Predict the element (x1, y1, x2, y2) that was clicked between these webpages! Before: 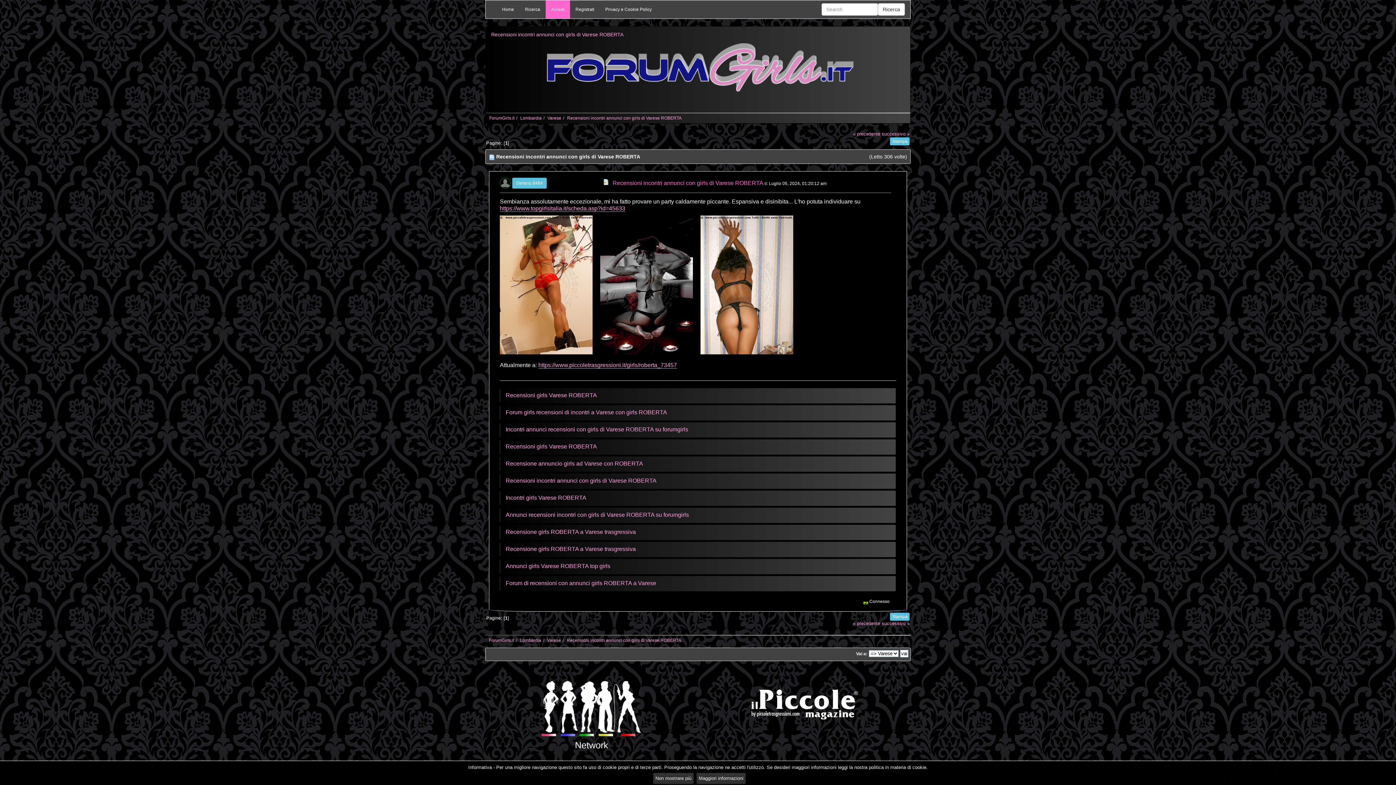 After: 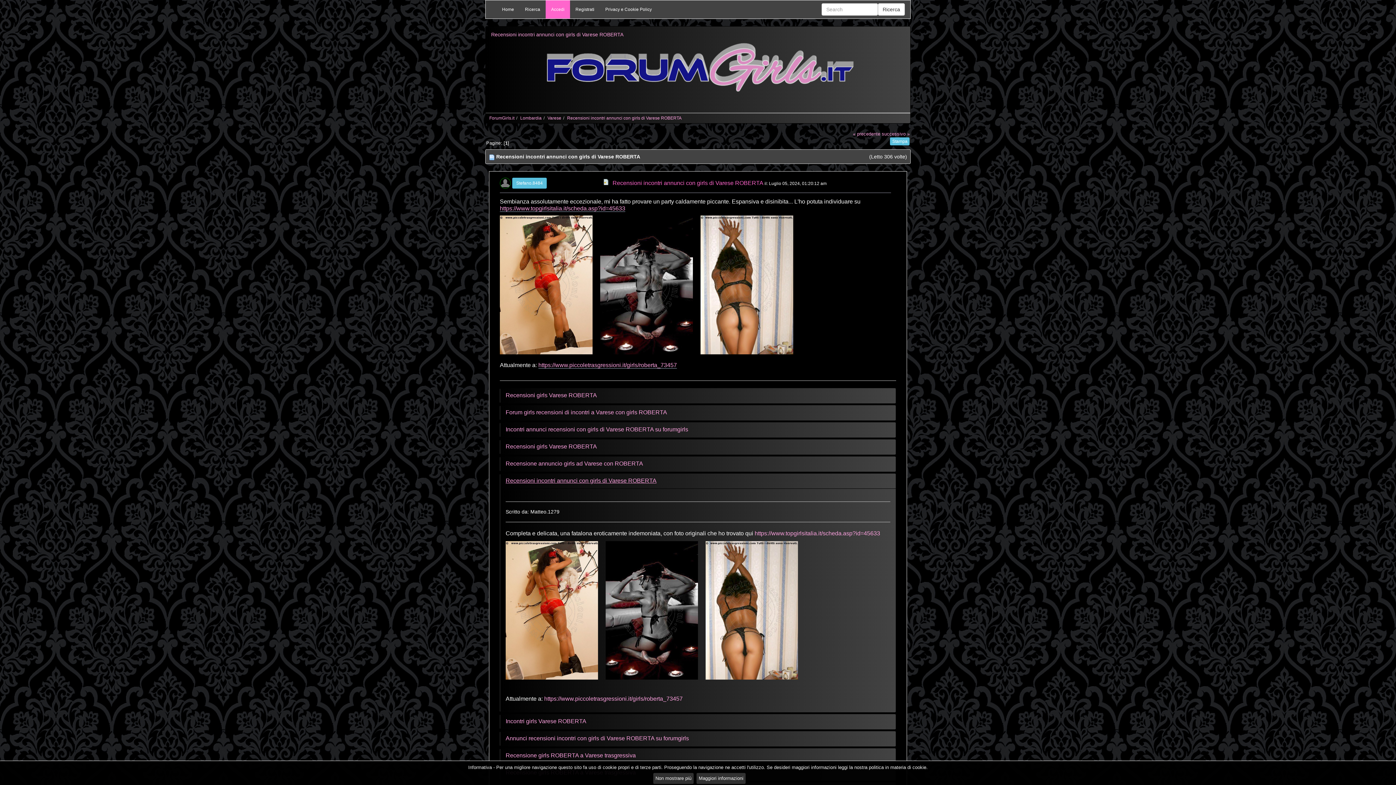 Action: label: Recensioni incontri annunci con girls di Varese ROBERTA bbox: (505, 477, 656, 484)